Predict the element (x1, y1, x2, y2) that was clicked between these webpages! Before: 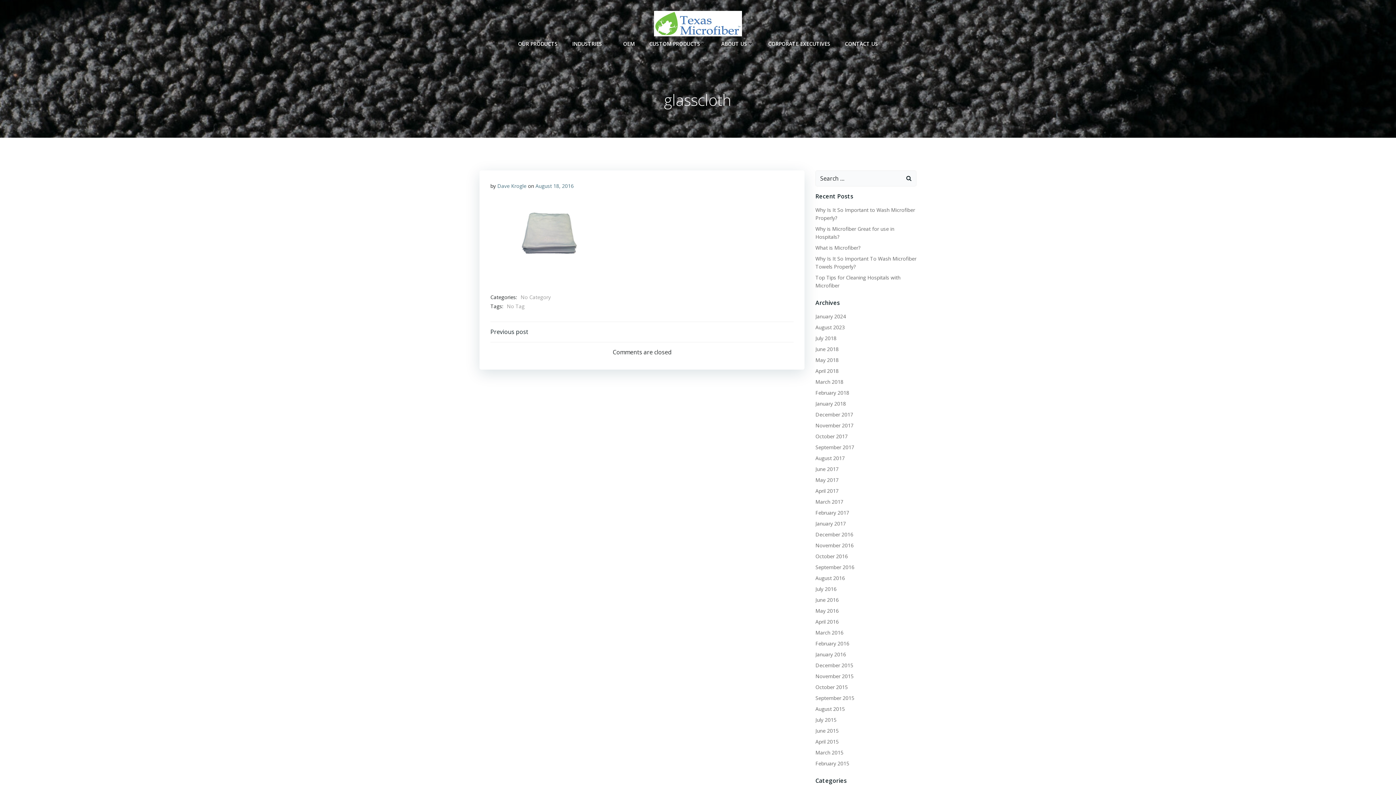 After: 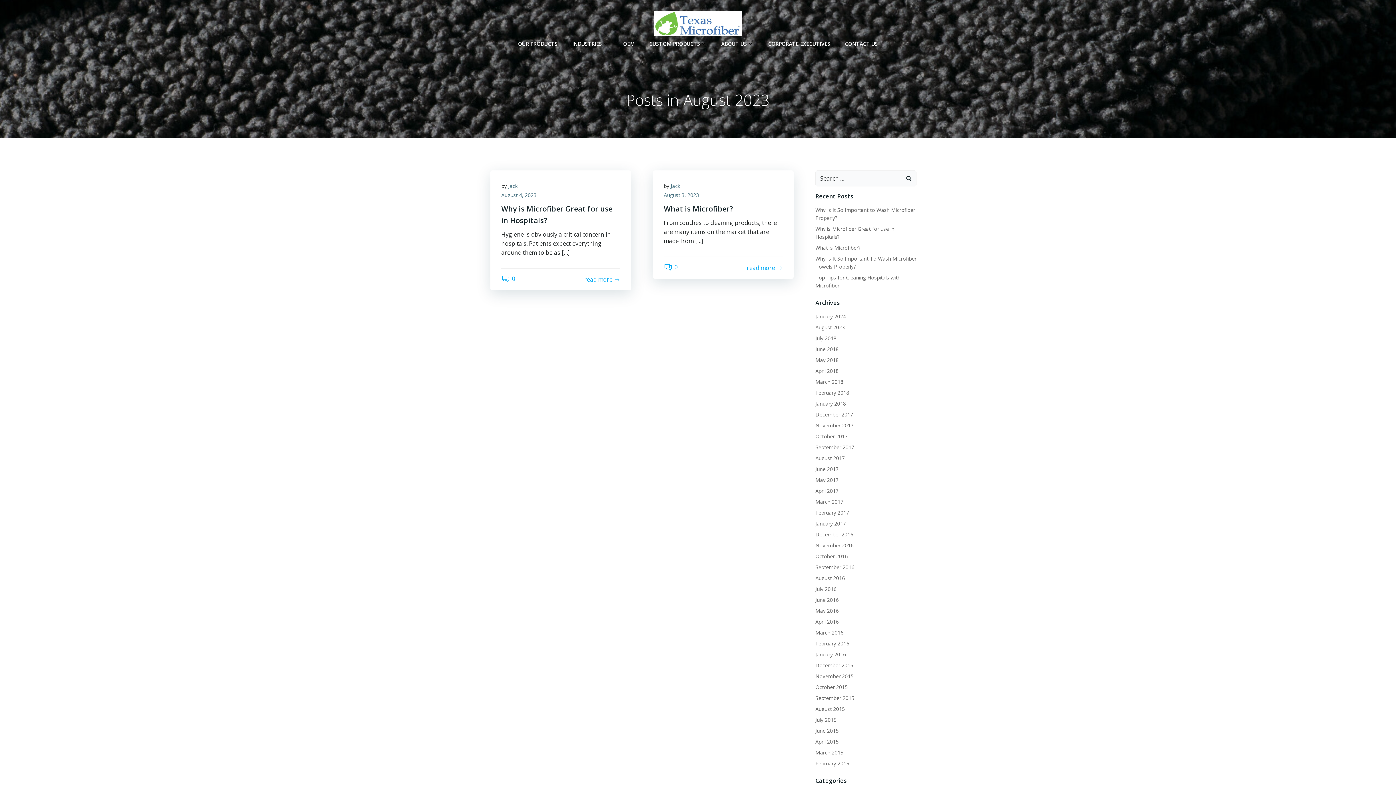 Action: label: August 2023 bbox: (815, 324, 845, 330)